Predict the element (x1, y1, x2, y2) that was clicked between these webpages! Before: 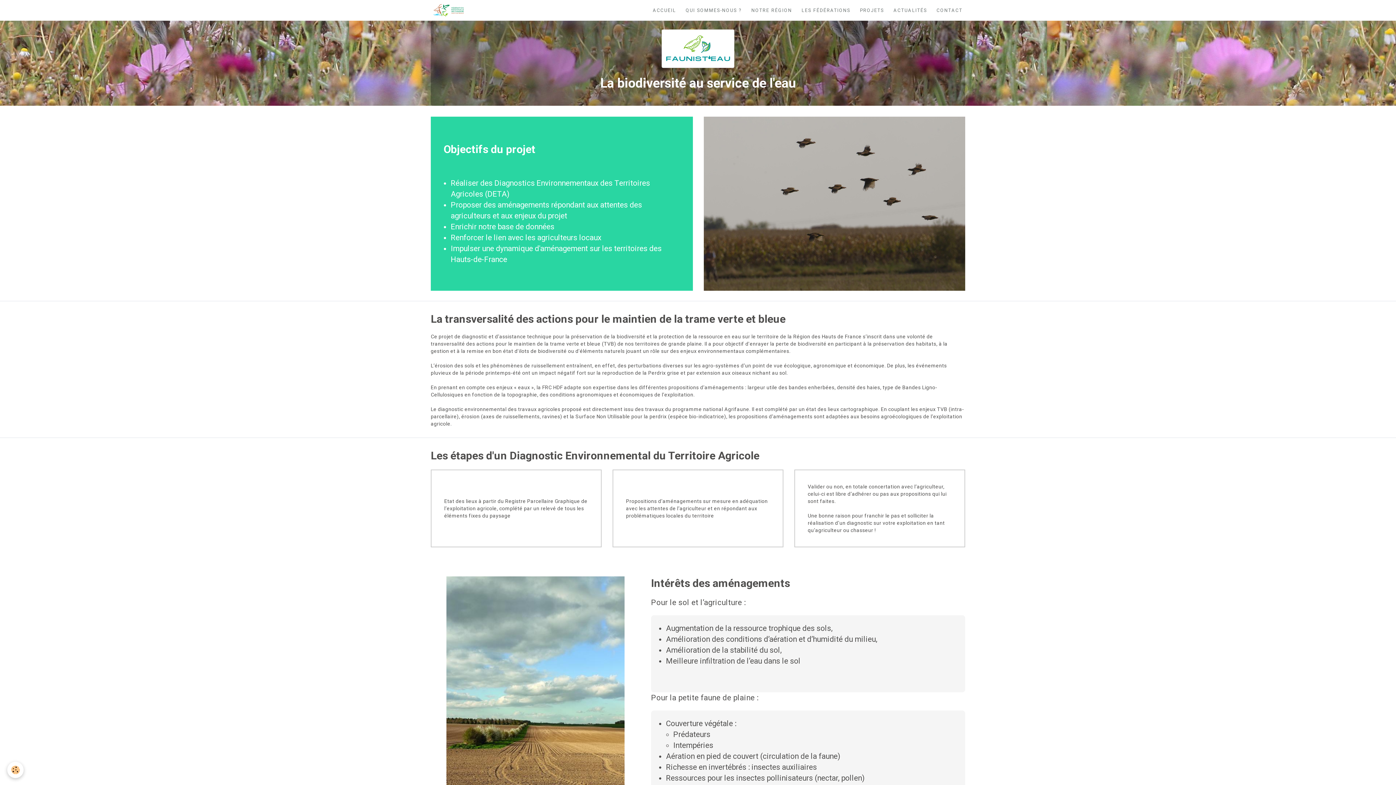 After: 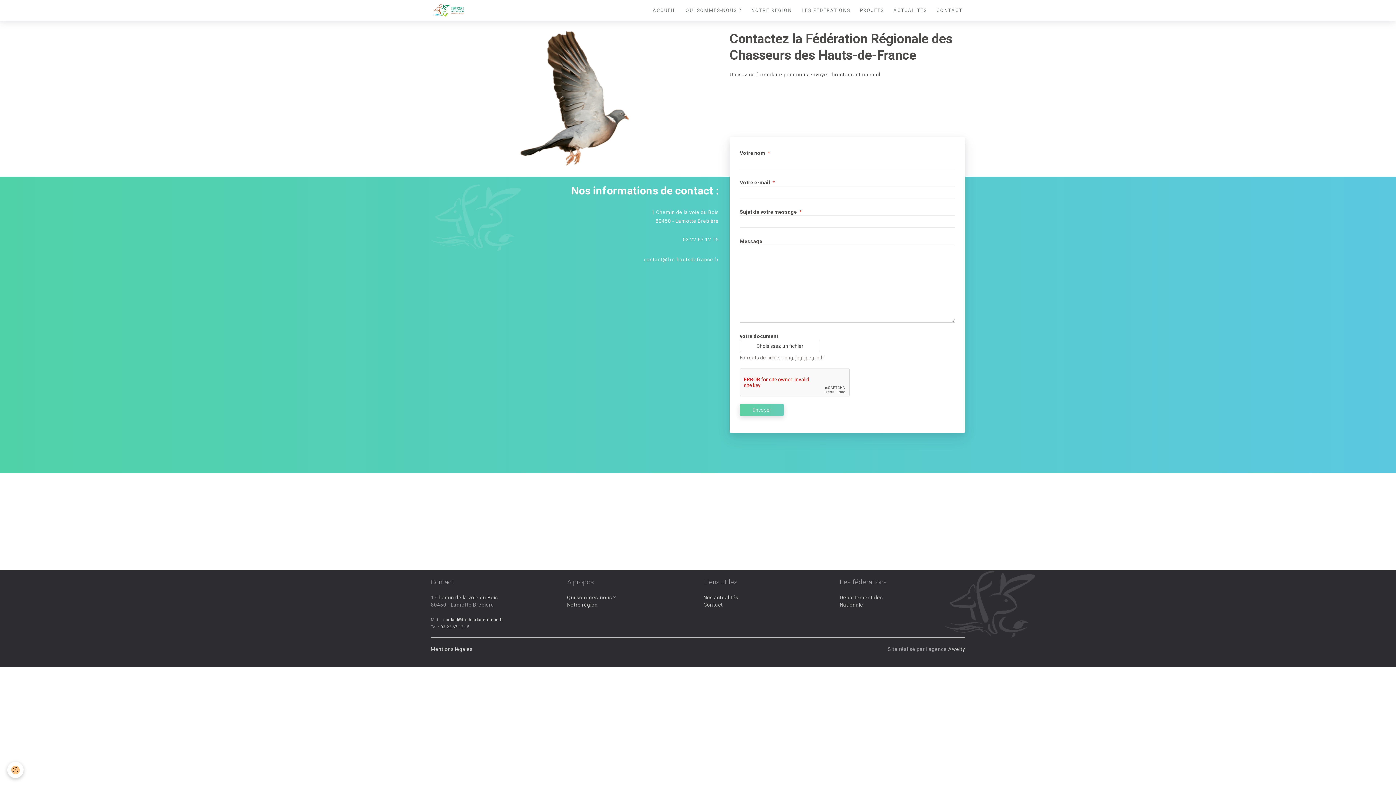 Action: label: CONTACT bbox: (930, 2, 965, 18)